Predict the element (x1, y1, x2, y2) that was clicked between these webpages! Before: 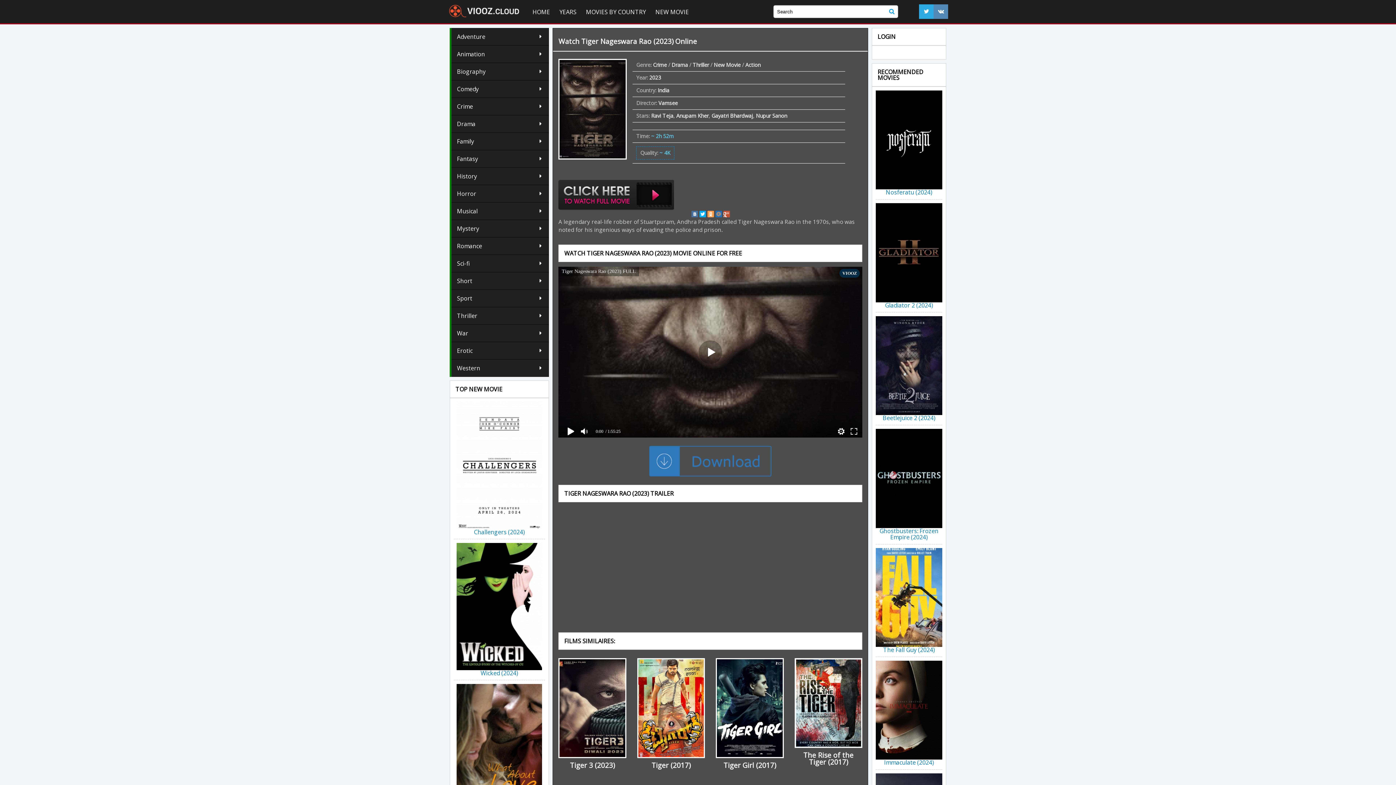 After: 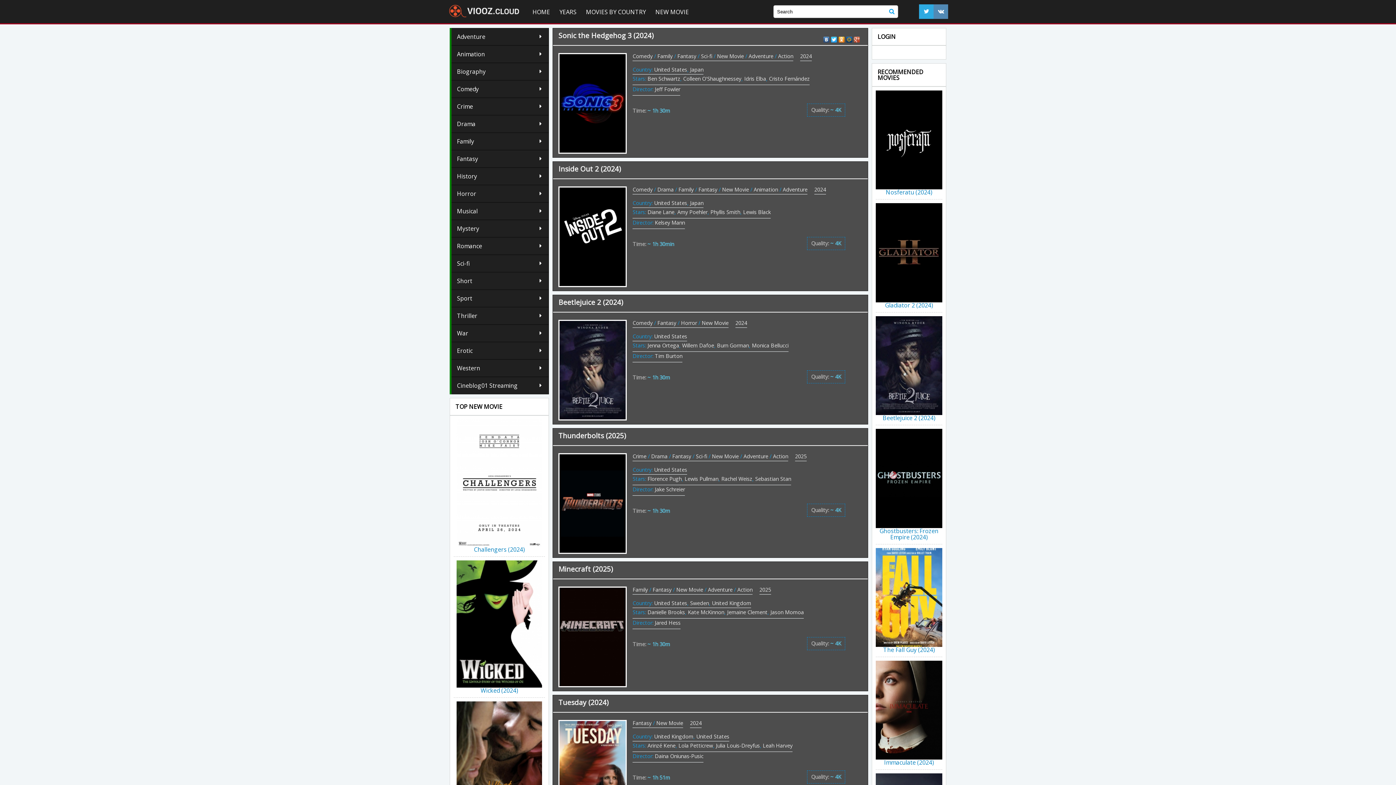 Action: bbox: (451, 150, 549, 167) label: Fantasy